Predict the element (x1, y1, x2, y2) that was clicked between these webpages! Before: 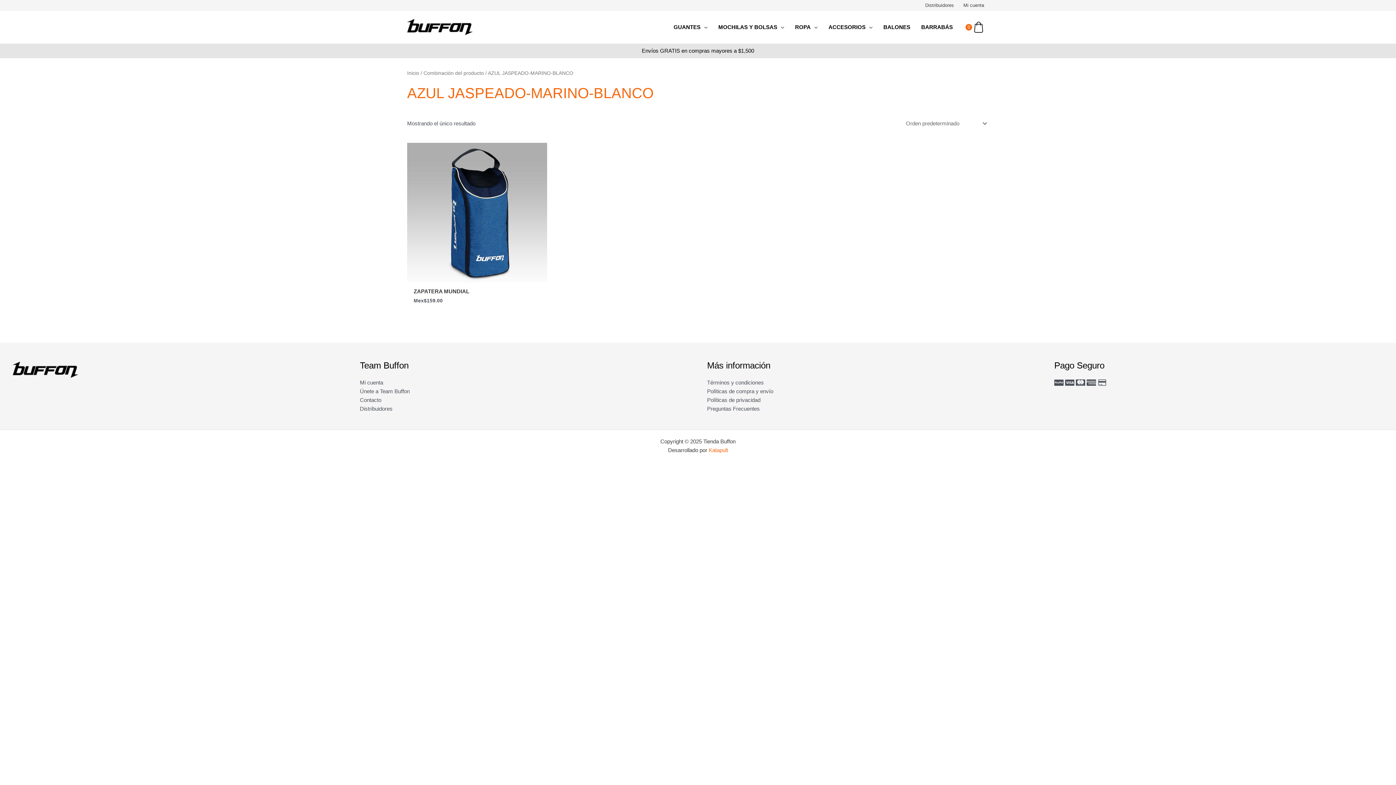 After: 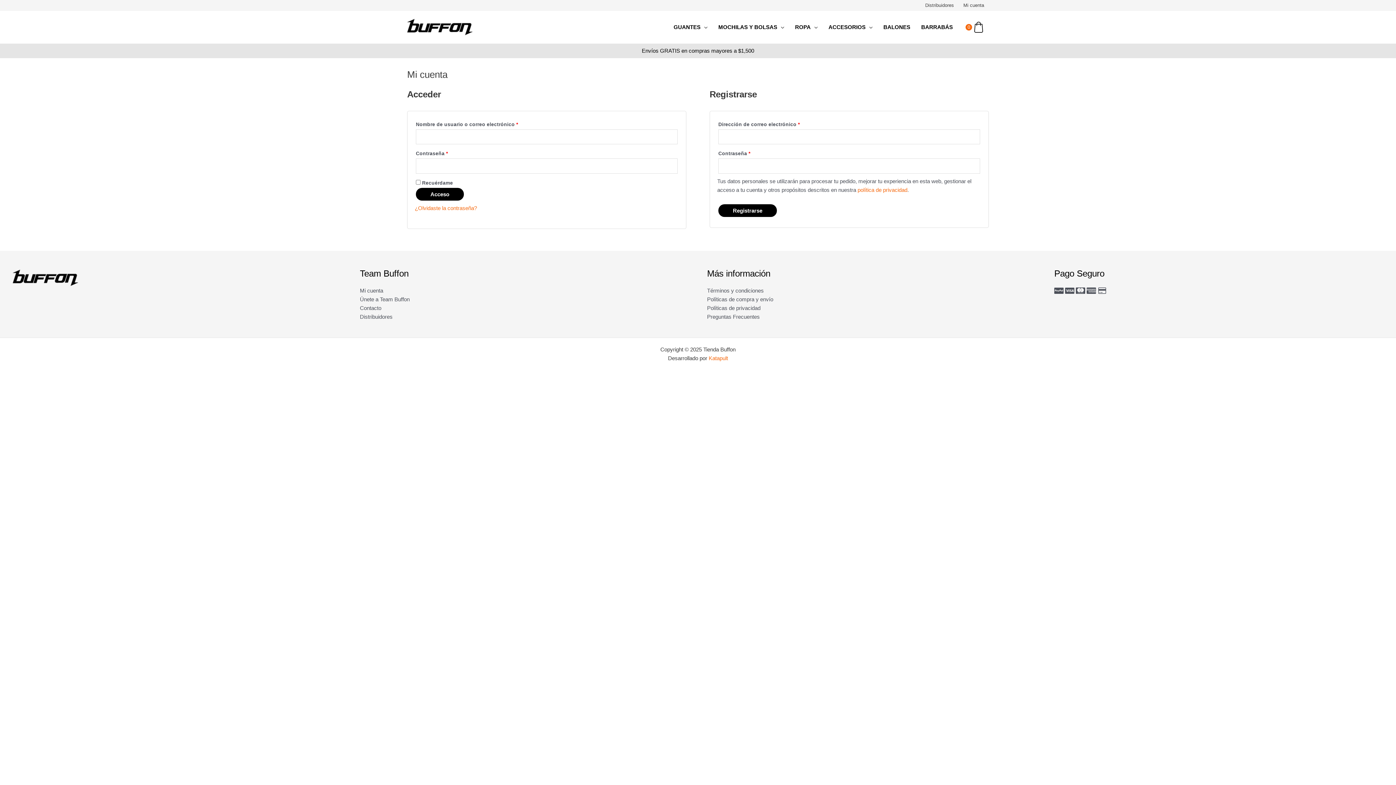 Action: bbox: (958, 0, 989, 10) label: Mi cuenta